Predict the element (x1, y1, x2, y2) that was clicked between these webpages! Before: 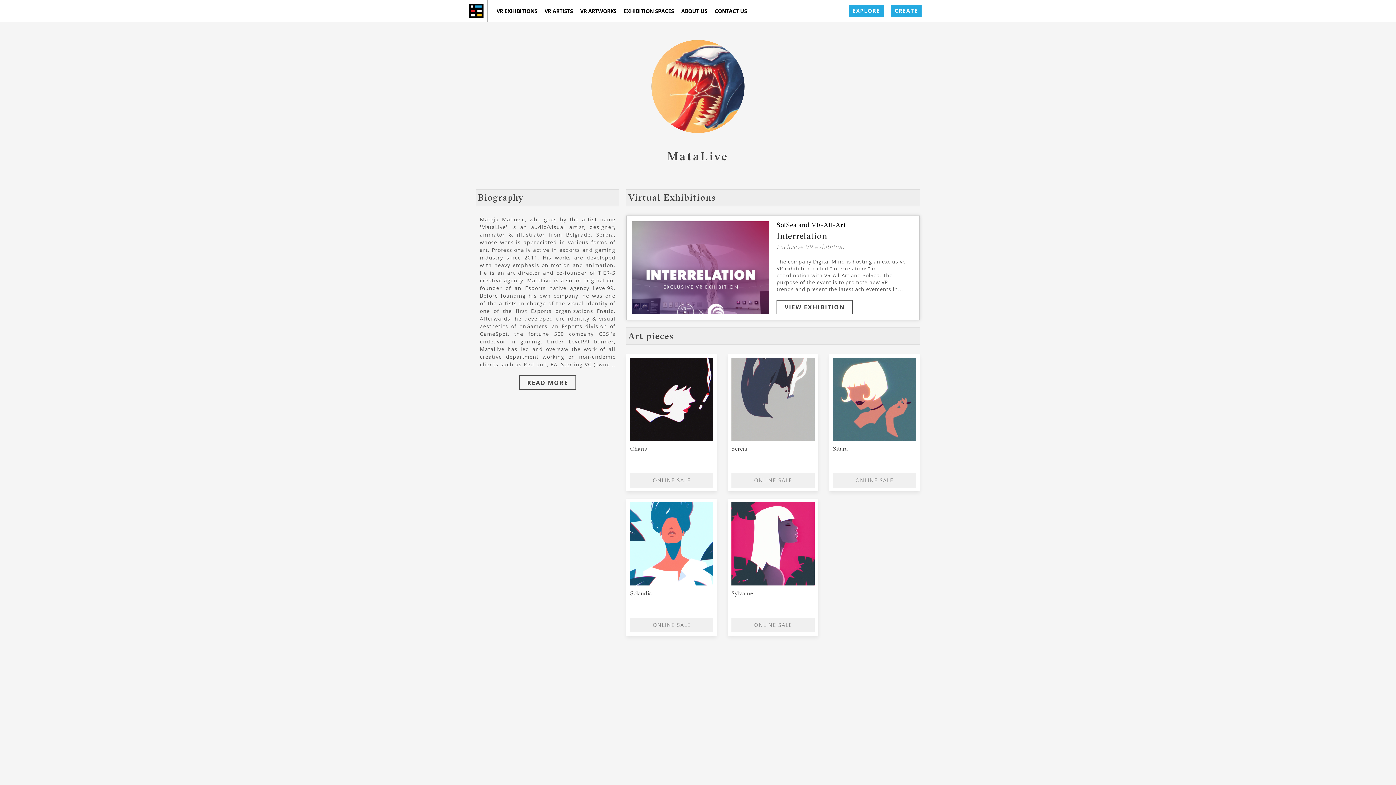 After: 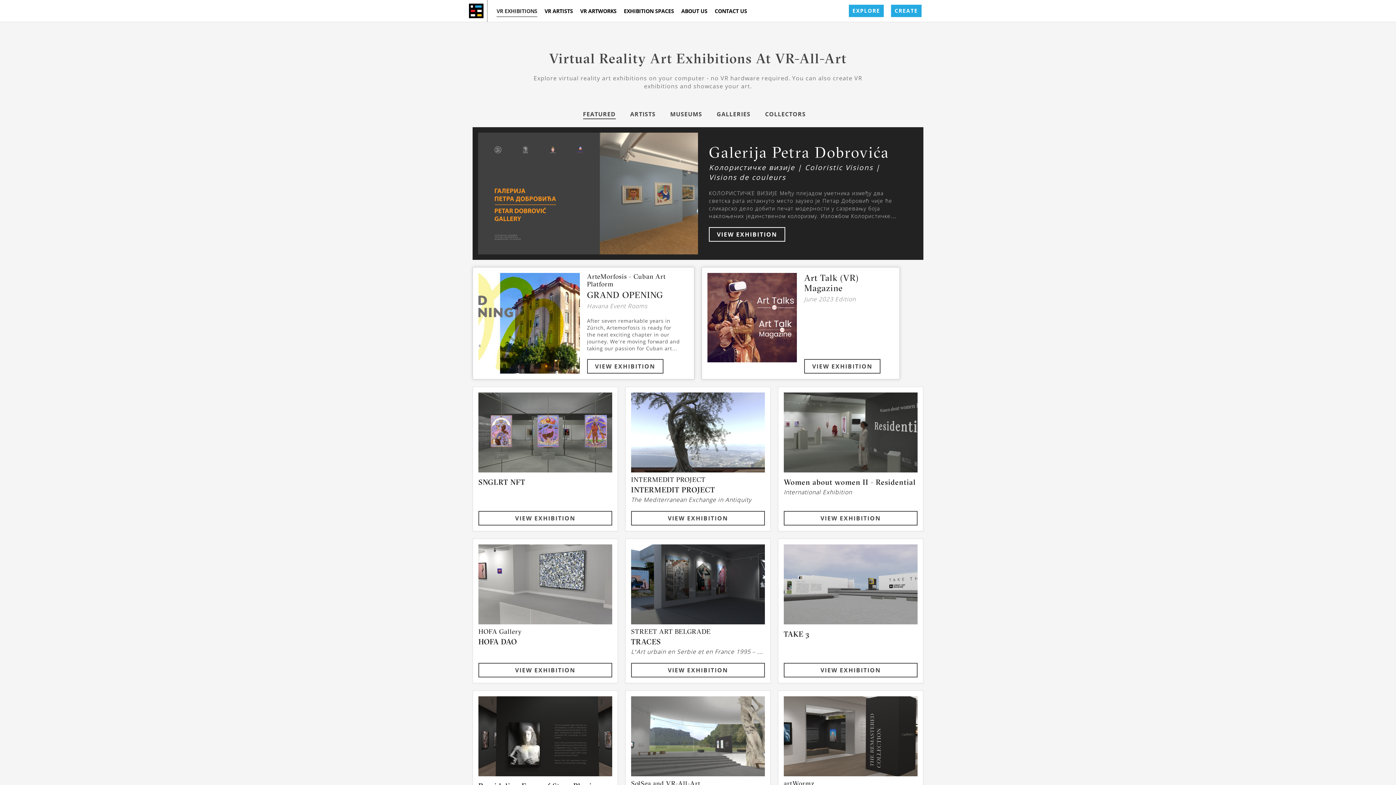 Action: label: VR EXHIBITIONS bbox: (493, 0, 541, 21)